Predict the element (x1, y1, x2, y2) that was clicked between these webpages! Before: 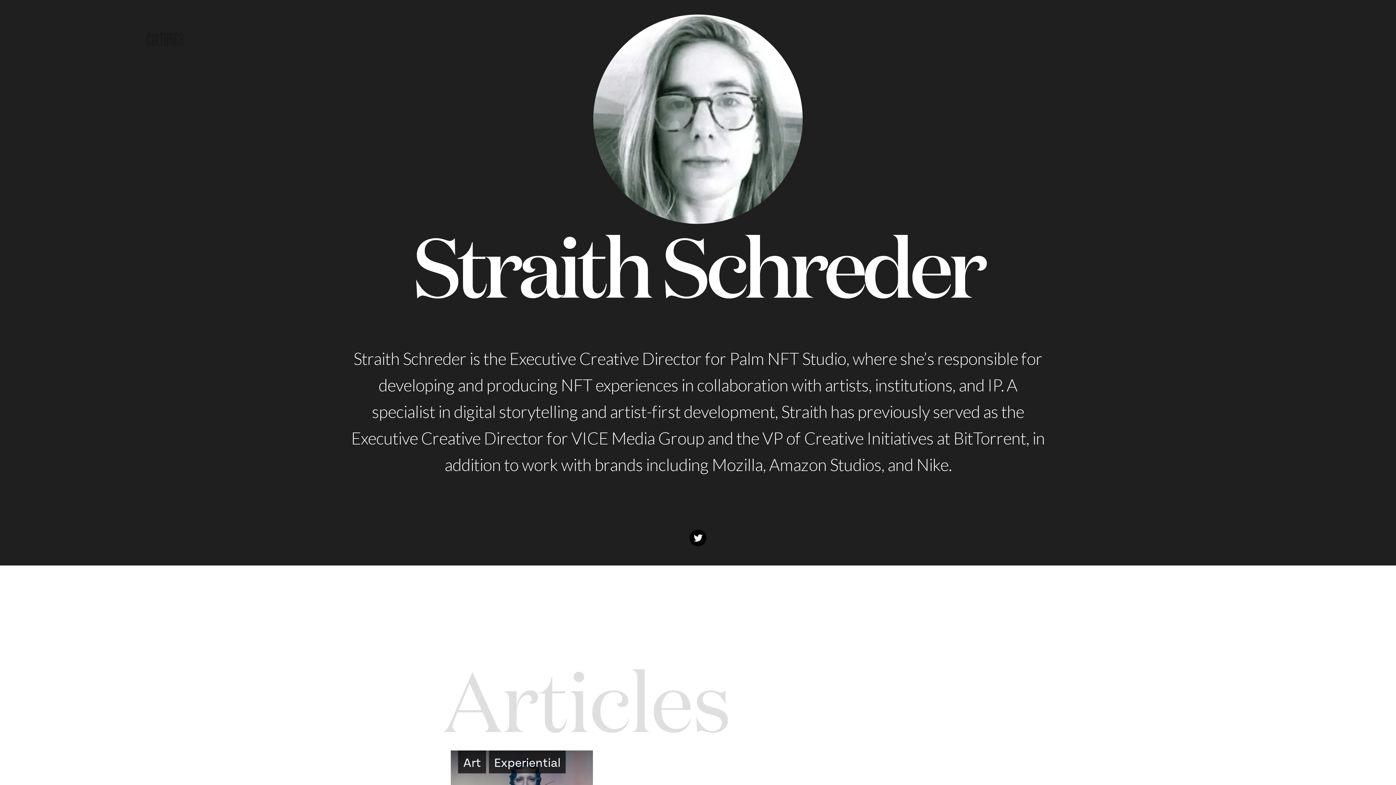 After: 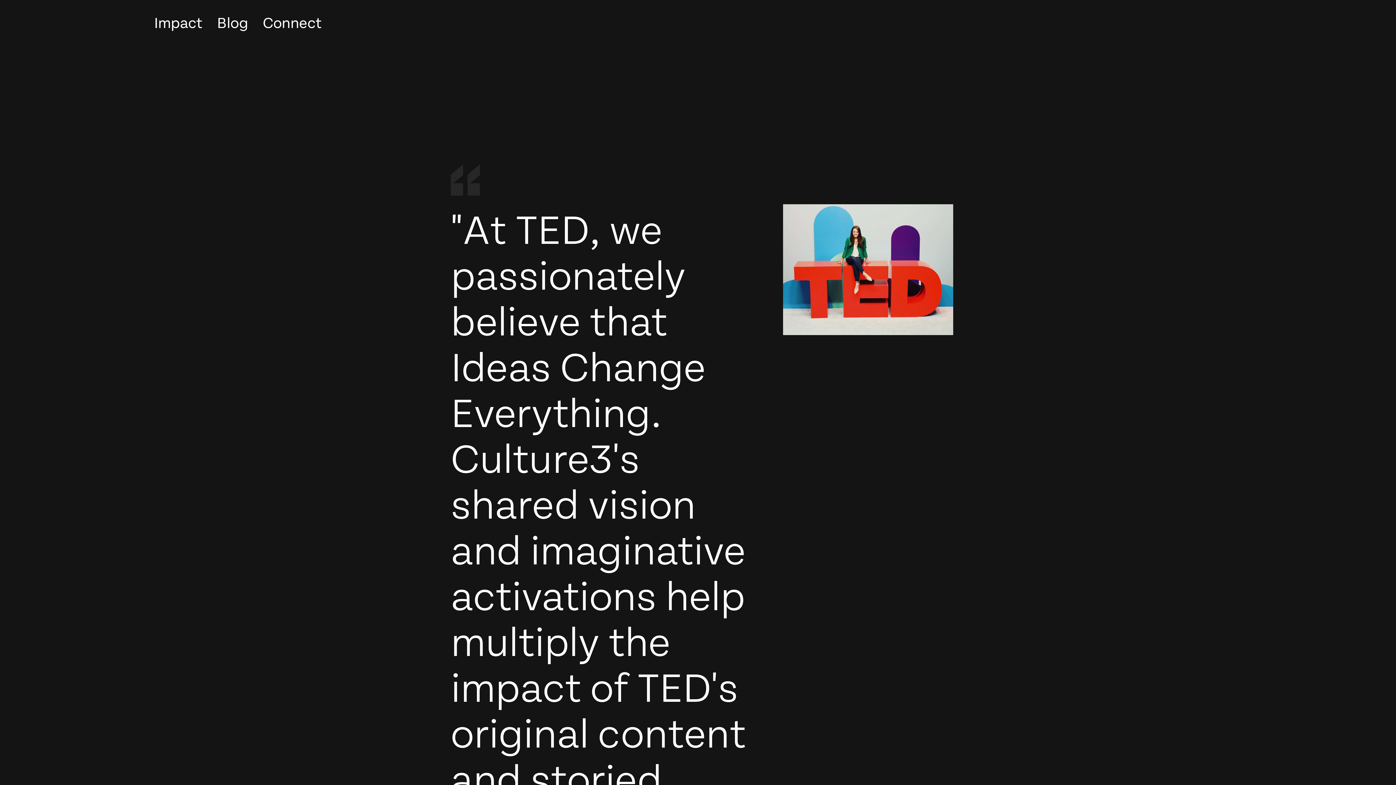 Action: label: Impact bbox: (183, 27, 246, 51)